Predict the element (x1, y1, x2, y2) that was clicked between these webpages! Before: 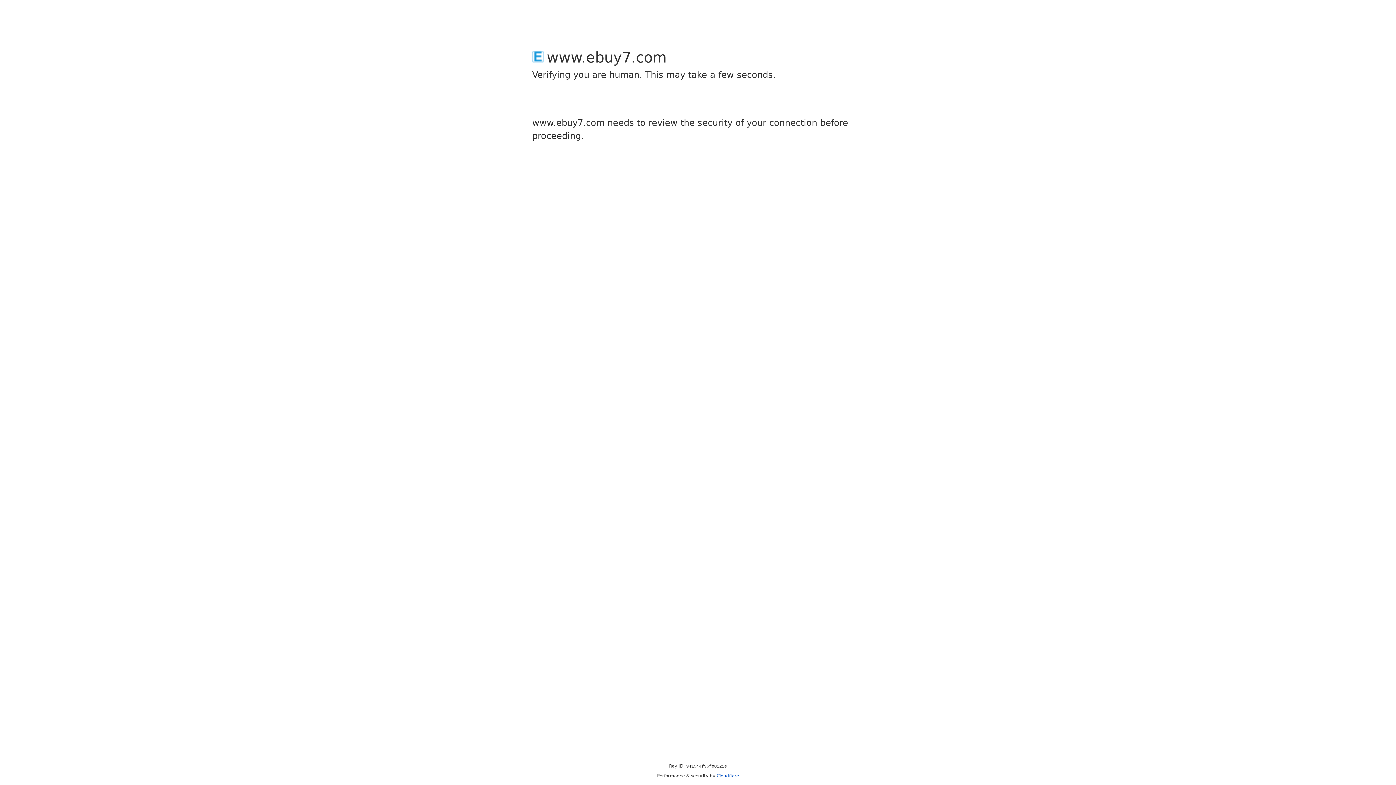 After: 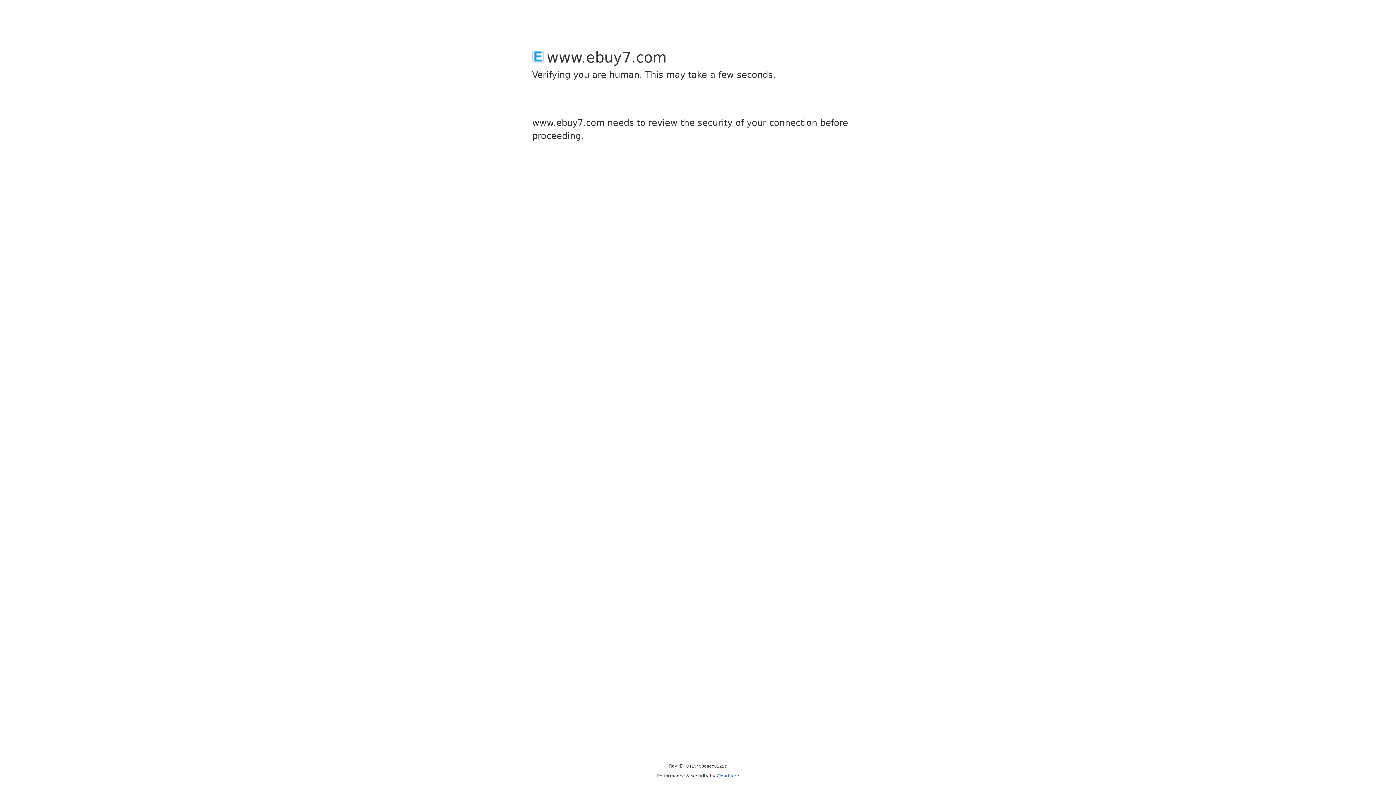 Action: bbox: (716, 773, 739, 778) label: Cloudflare